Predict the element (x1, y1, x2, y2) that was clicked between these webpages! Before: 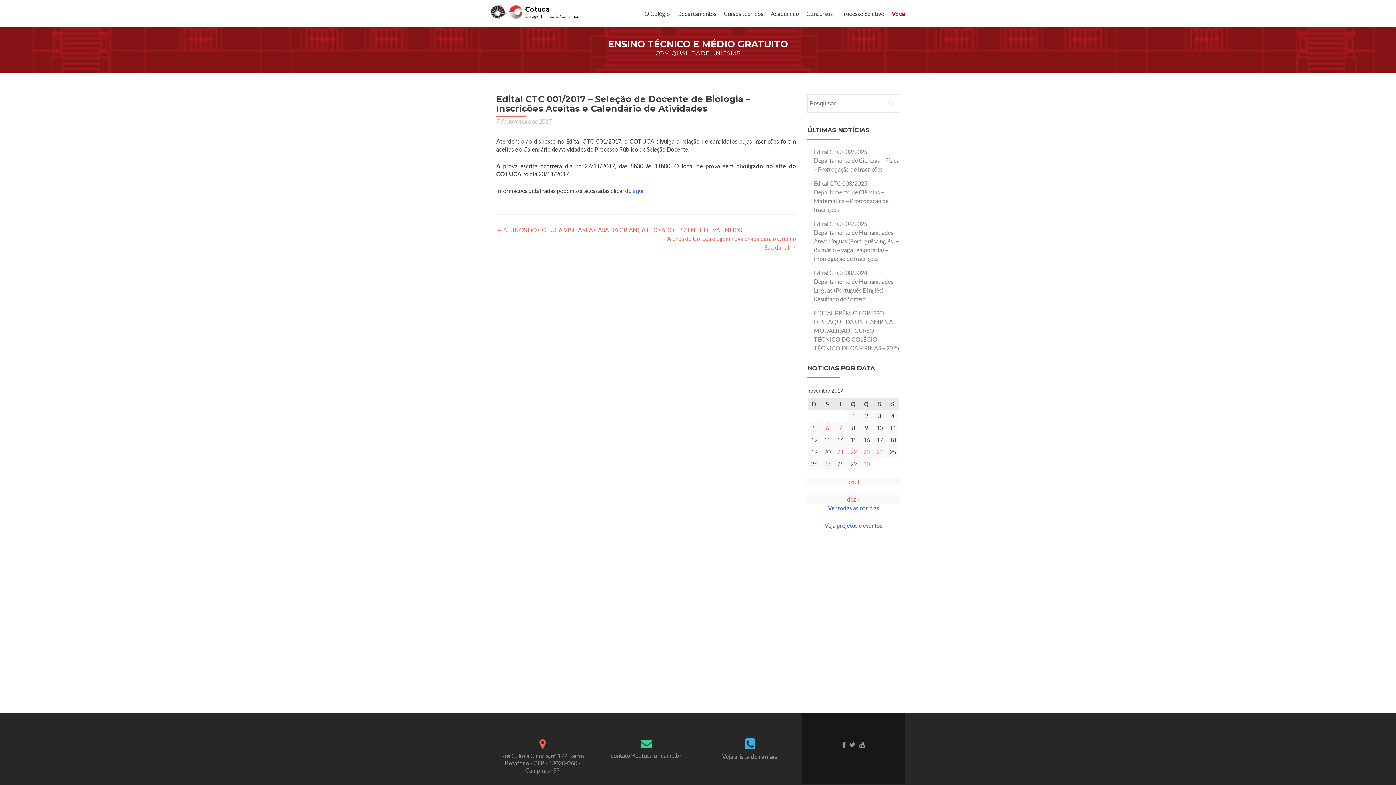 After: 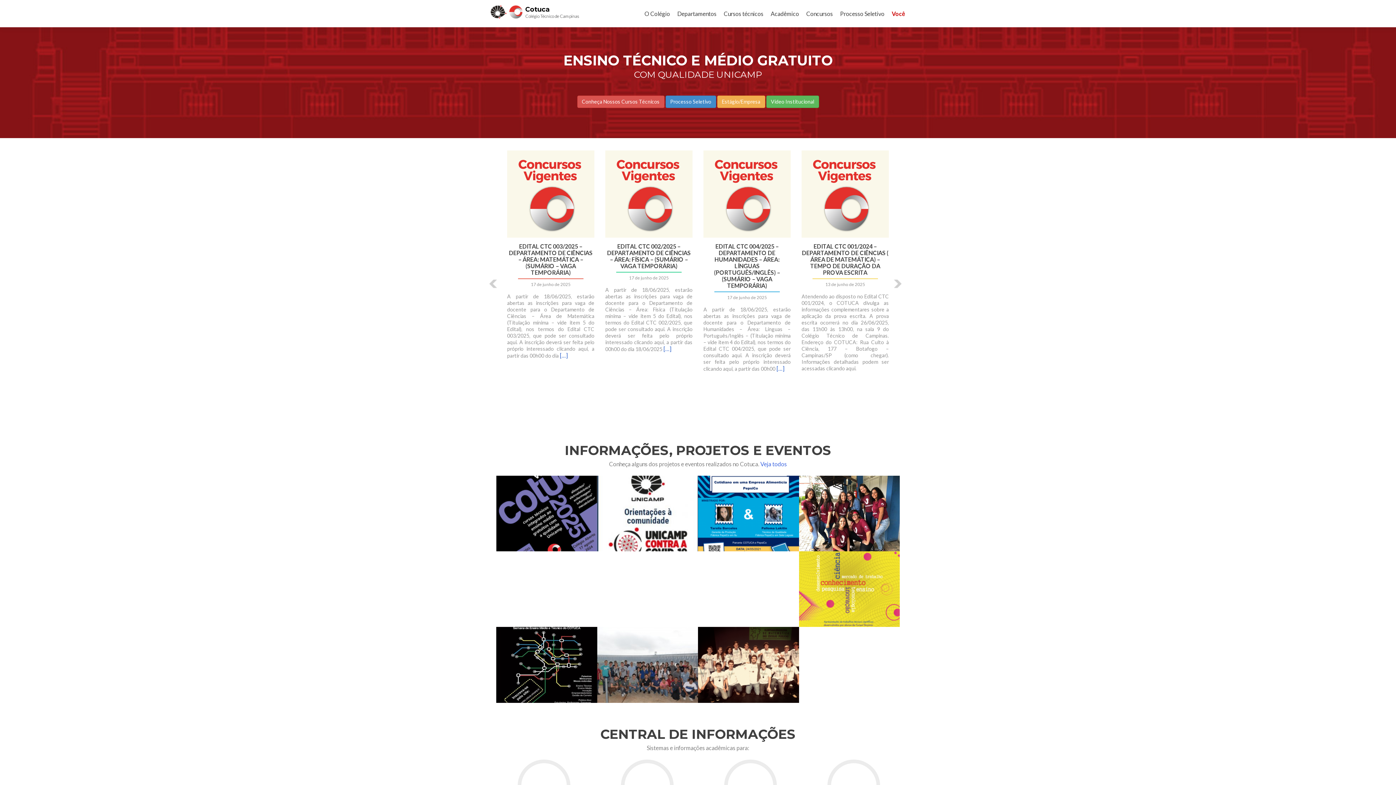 Action: bbox: (509, 7, 525, 14)